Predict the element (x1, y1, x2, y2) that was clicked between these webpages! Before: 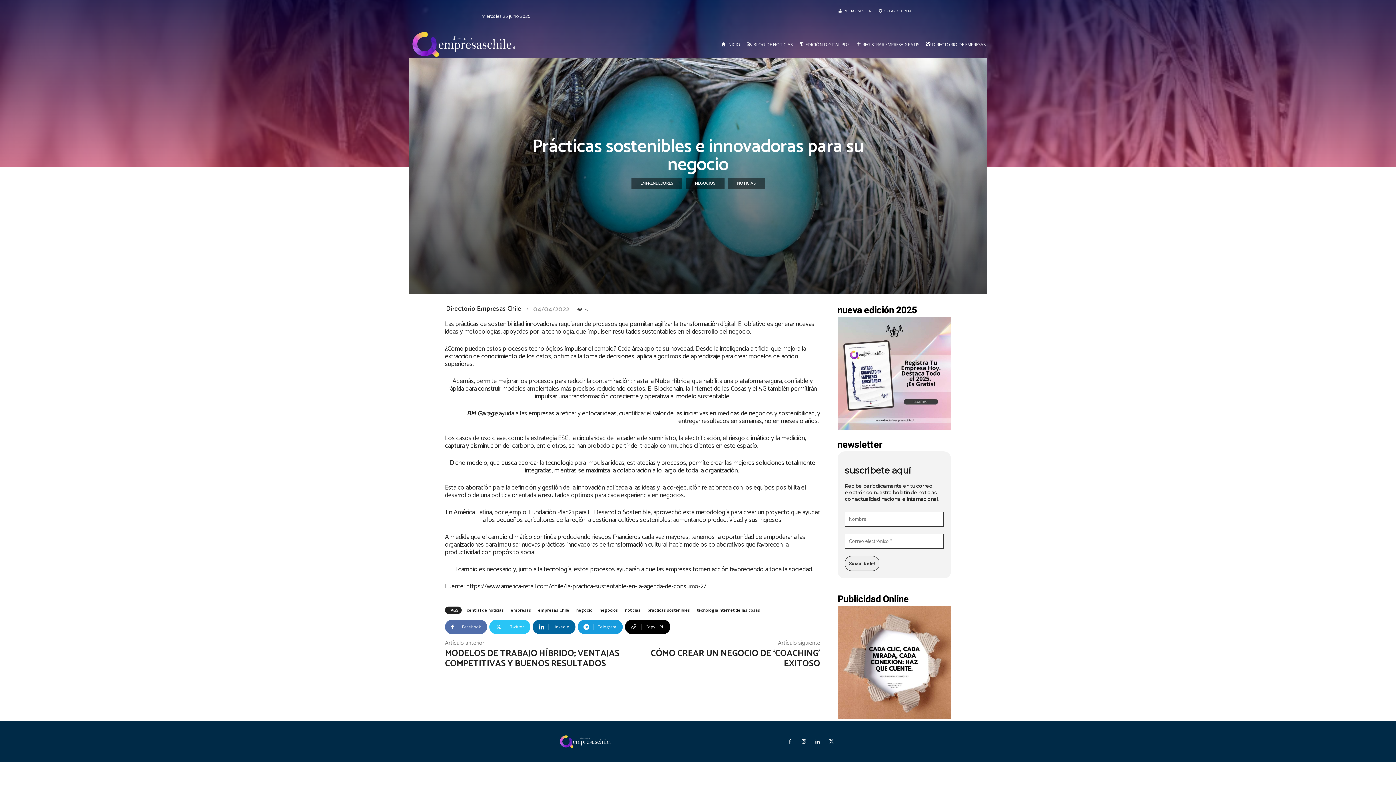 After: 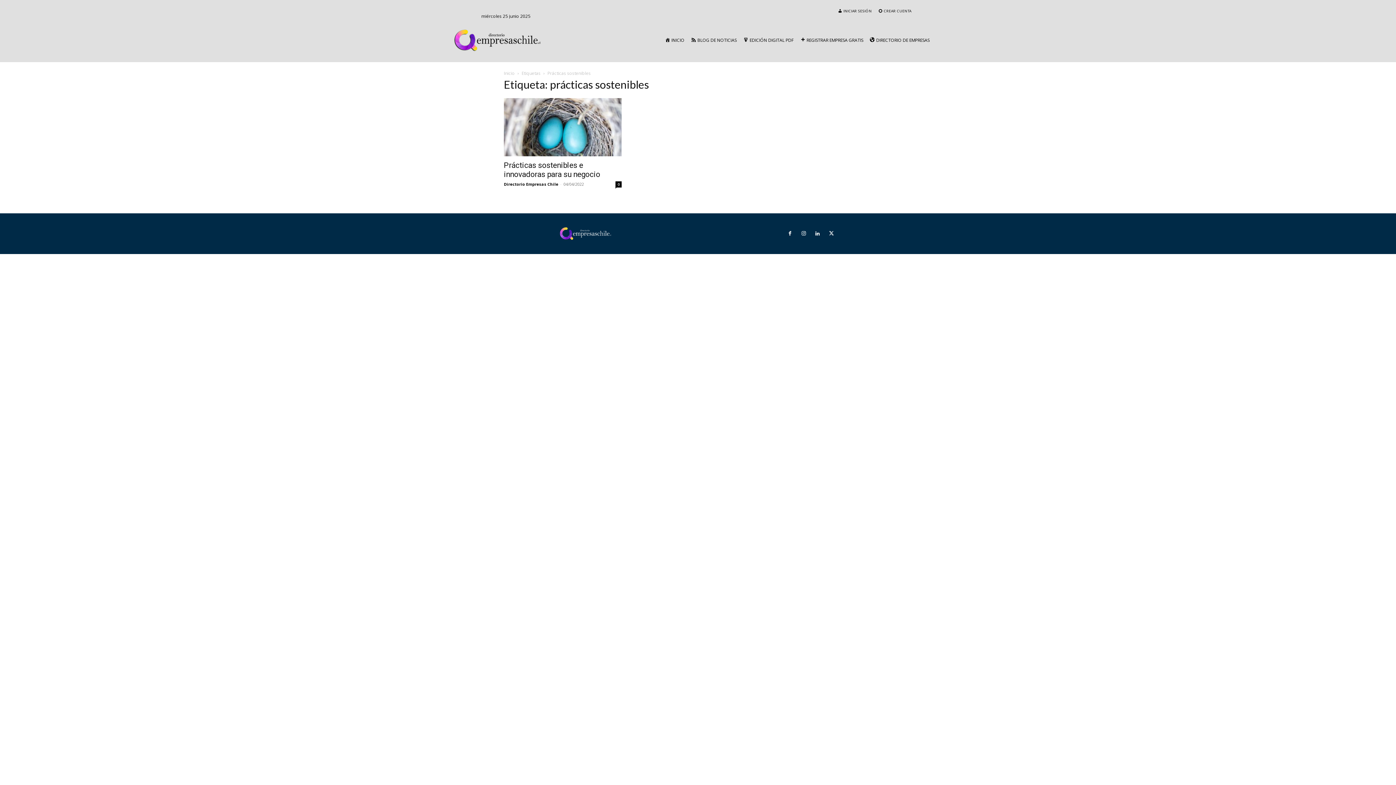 Action: bbox: (644, 604, 692, 618) label: prácticas sostenibles